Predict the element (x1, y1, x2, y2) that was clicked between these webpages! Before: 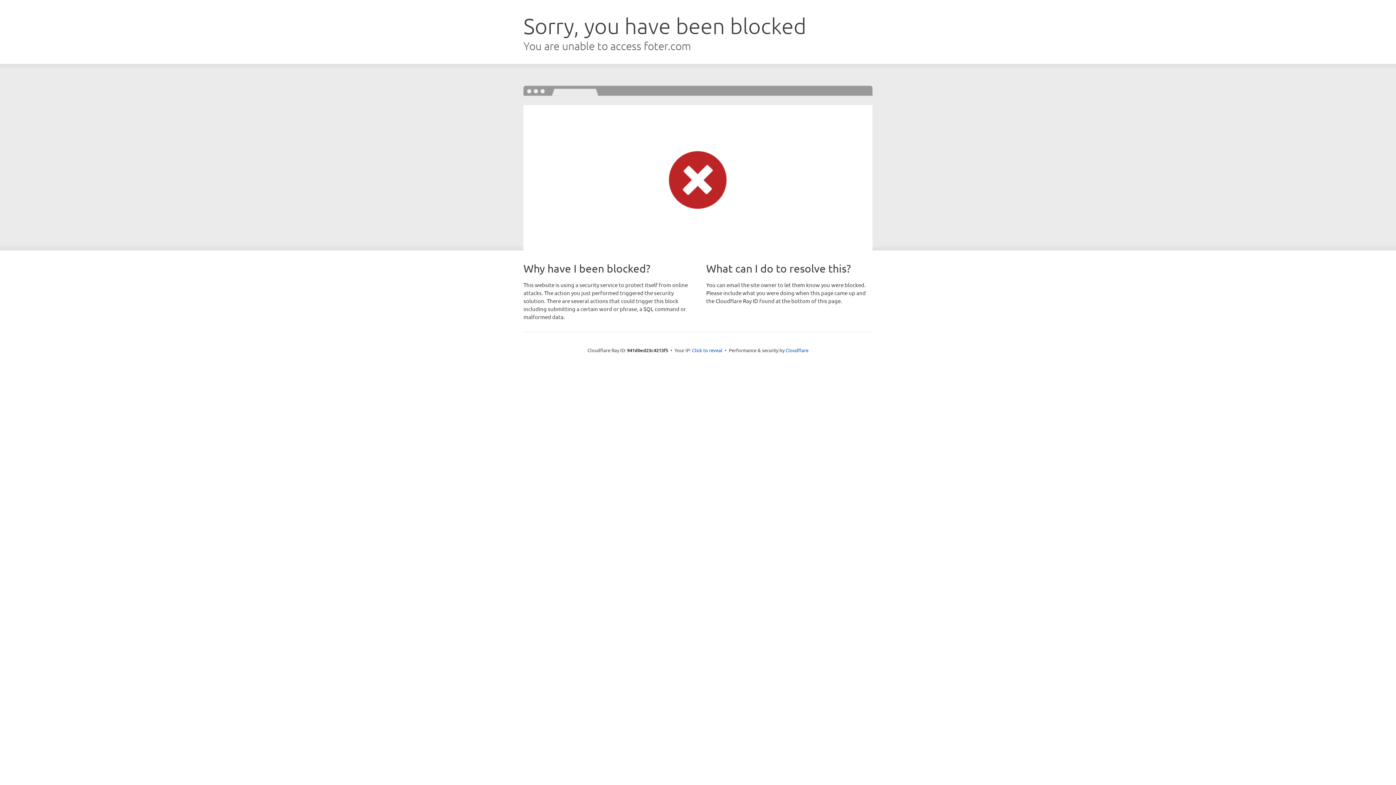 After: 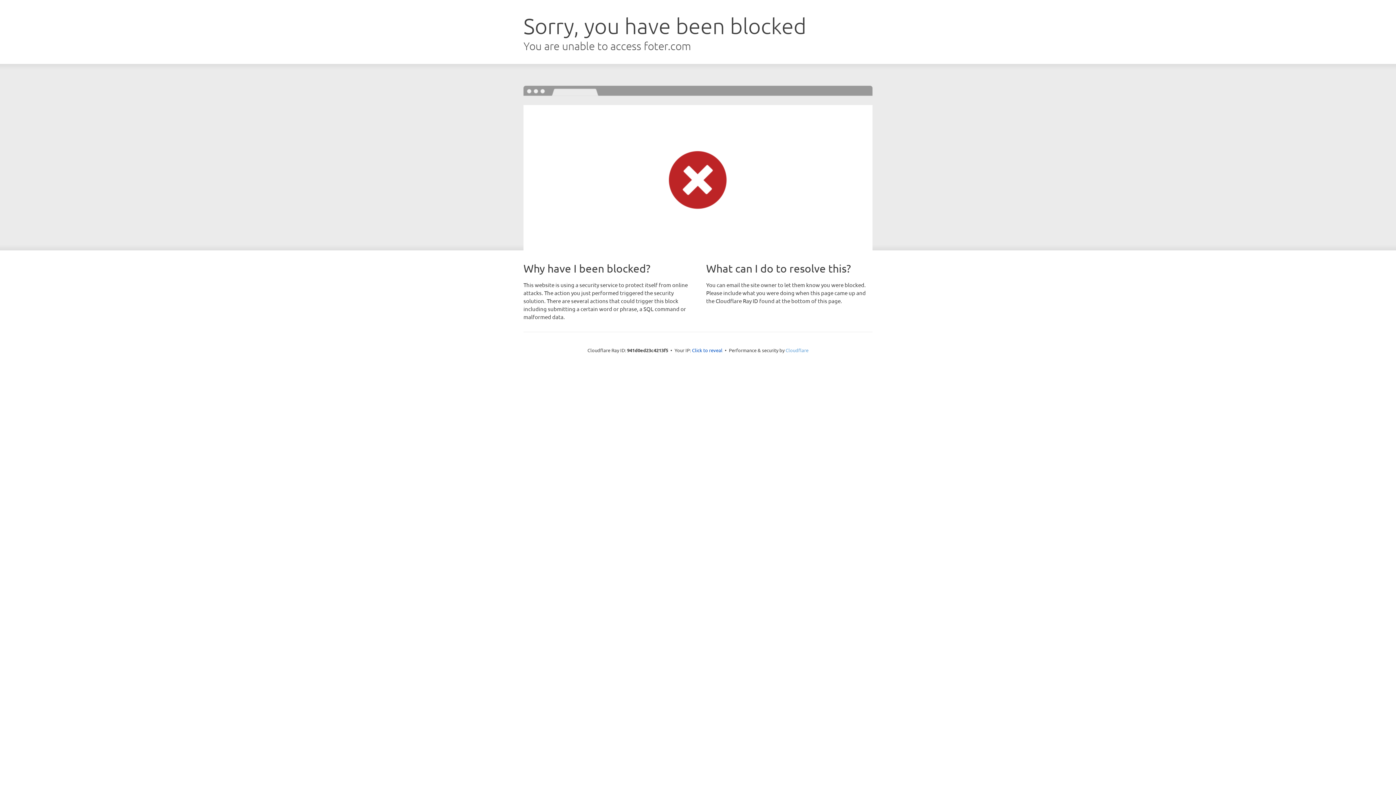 Action: label: Cloudflare bbox: (785, 347, 808, 353)